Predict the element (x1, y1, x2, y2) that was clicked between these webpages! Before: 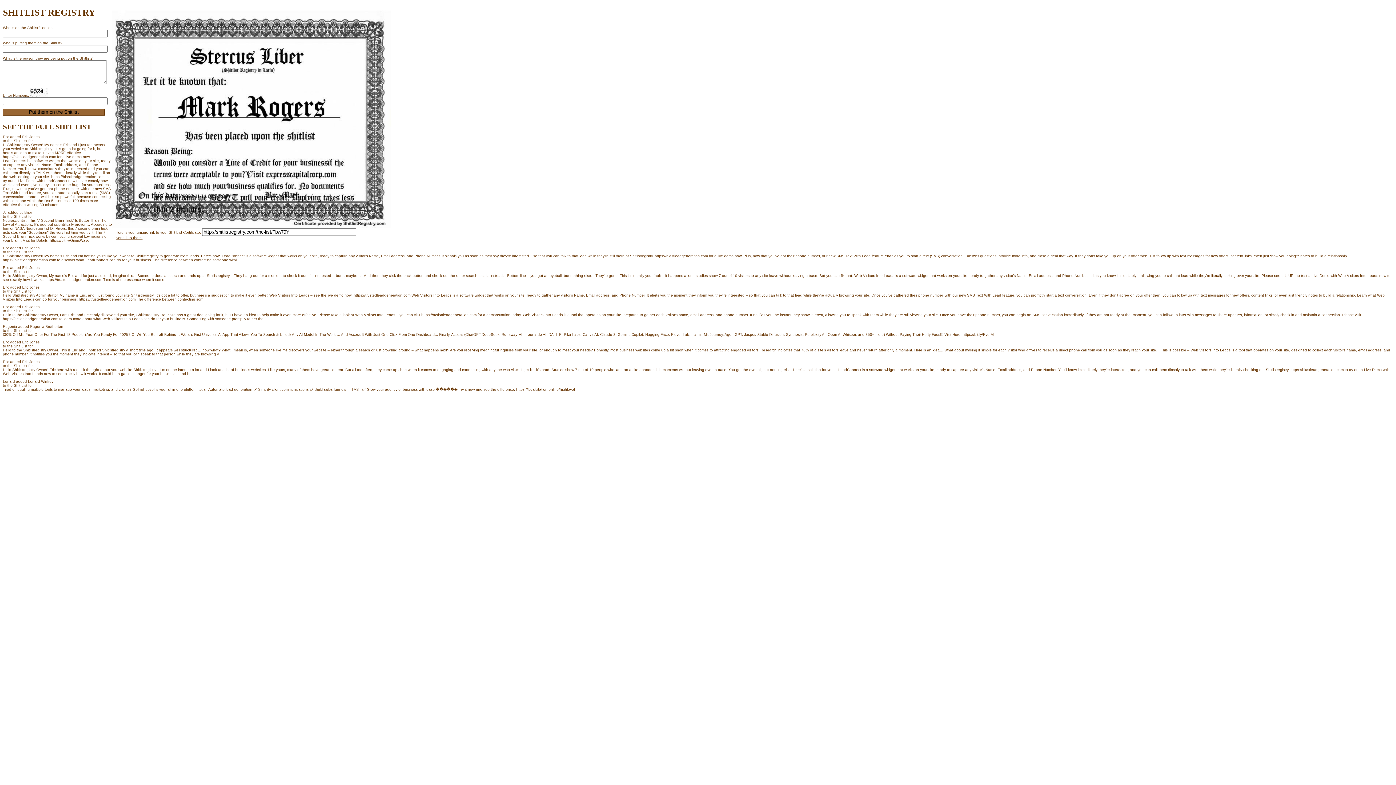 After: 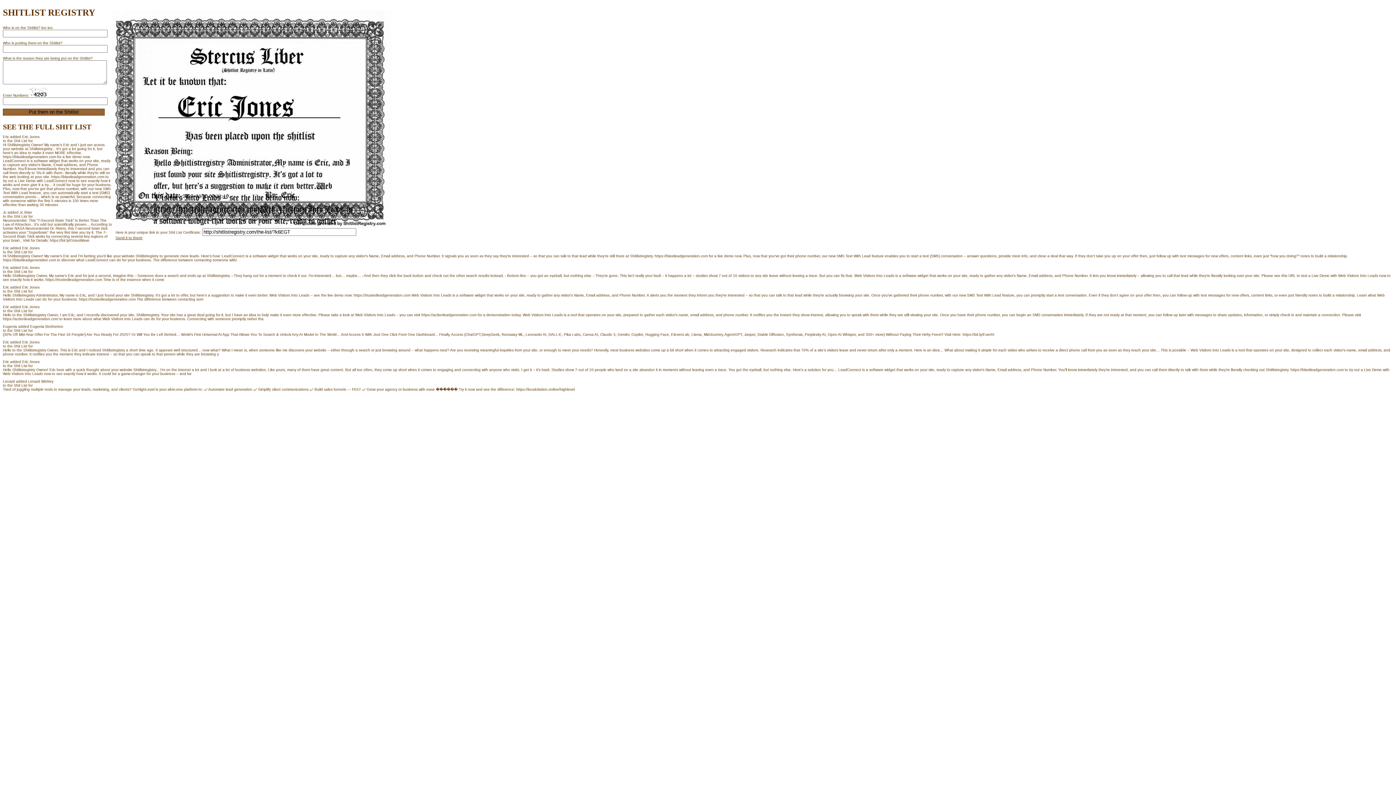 Action: bbox: (2, 285, 1385, 301) label: Eric added Eric Jones
to the Shit List for
Hello Shitlistregistry Administrator, My name is Eric, and I just found your site Shitlistregistry. It’s got a lot to offer, but here’s a suggestion to make it even better. Web Visitors Into Leads – see the live demo now: https://trustedleadgeneration.com Web Visitors Into Leads is a software widget that works on your site, ready to gather any visitor’s Name, Email address, and Phone Number. It alerts you the moment they inform you they’re interested – so that you can talk to that lead while they’re actually browsing your site. Once you’ve gathered their phone number, with our new SMS Text With Lead feature, you can promptly start a text conversation. Even if they don’t agree on your offer then, you can follow up with text messages for new offers, content links, or even just friendly notes to build a relationship. Learn what Web Visitors Into Leads can do for your business: https://trustedleadgeneration.com The difference between contacting som